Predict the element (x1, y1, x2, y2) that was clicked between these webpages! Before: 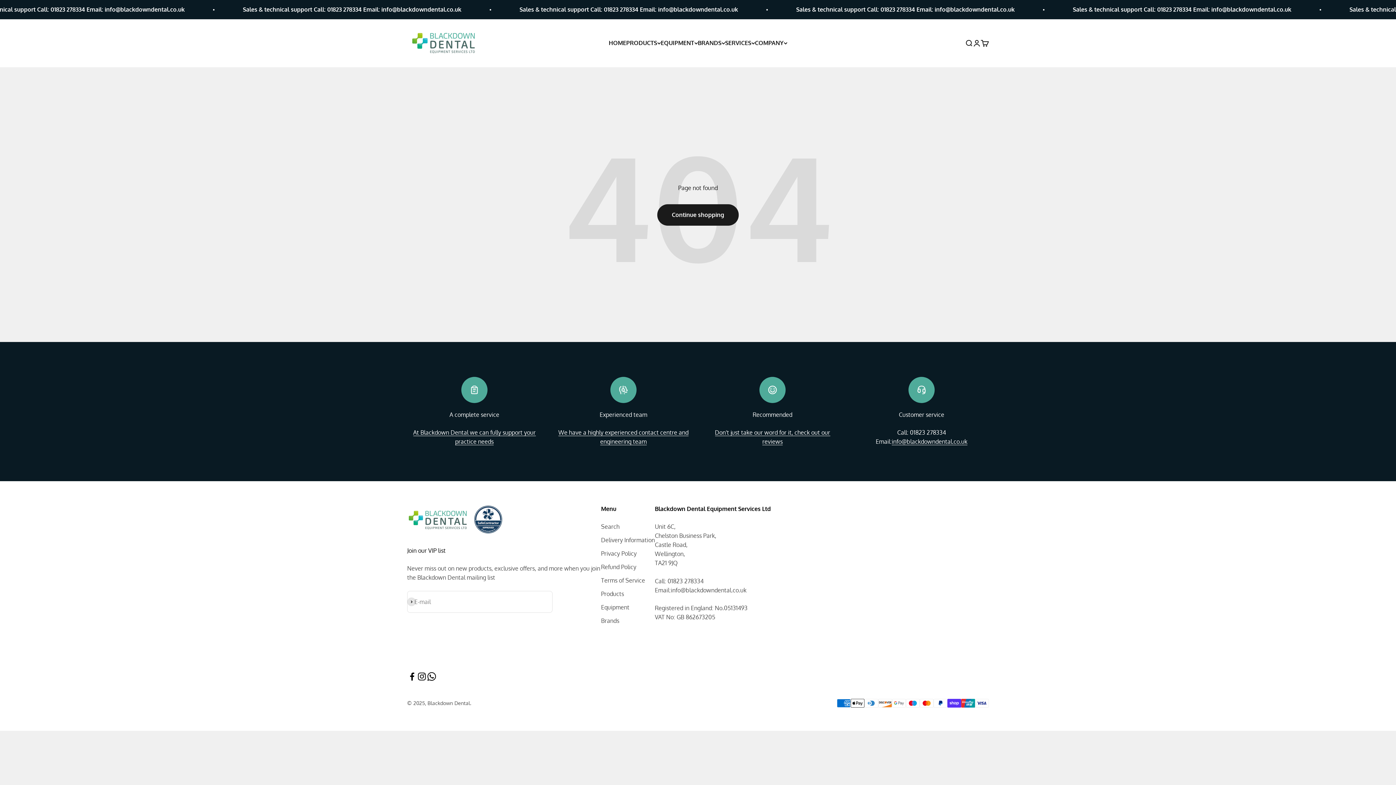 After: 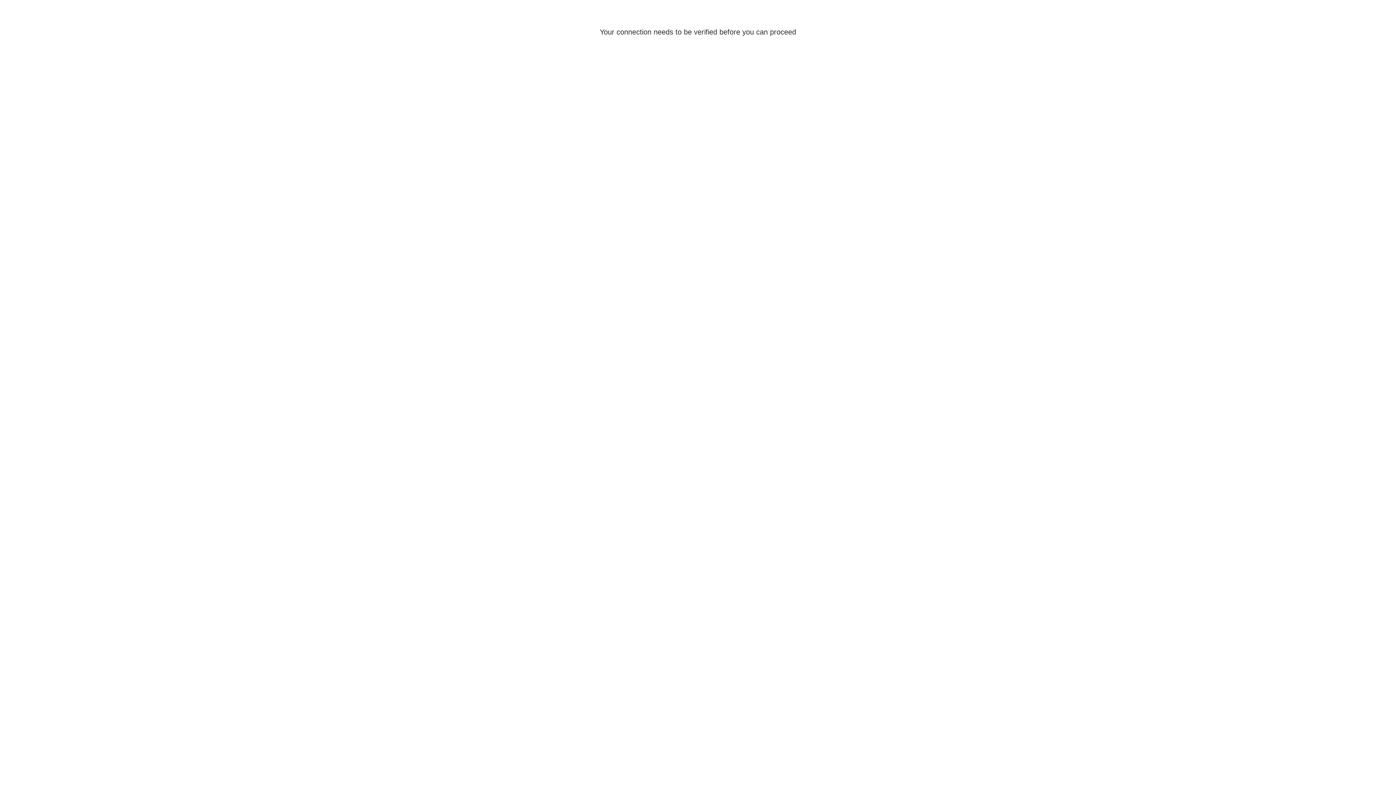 Action: label: Login bbox: (973, 39, 981, 47)